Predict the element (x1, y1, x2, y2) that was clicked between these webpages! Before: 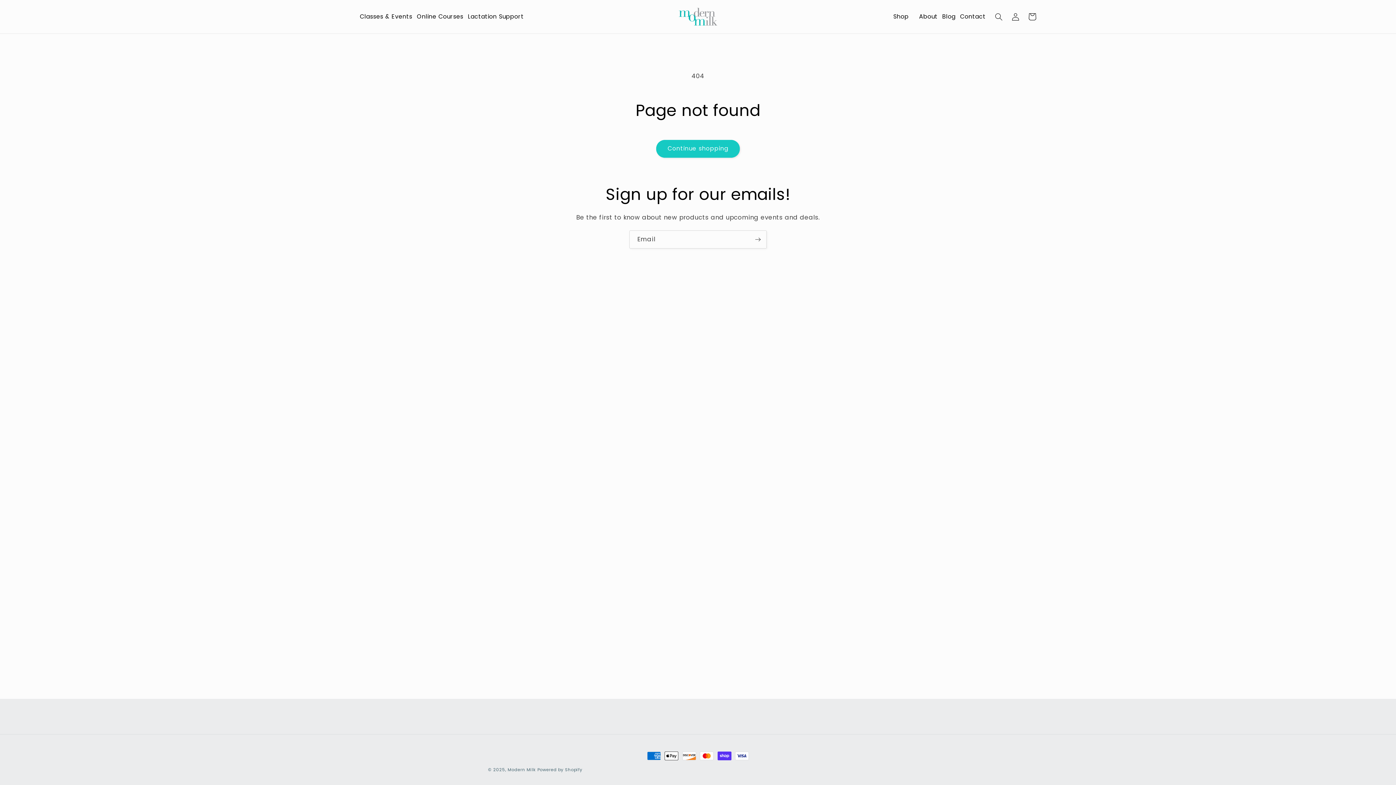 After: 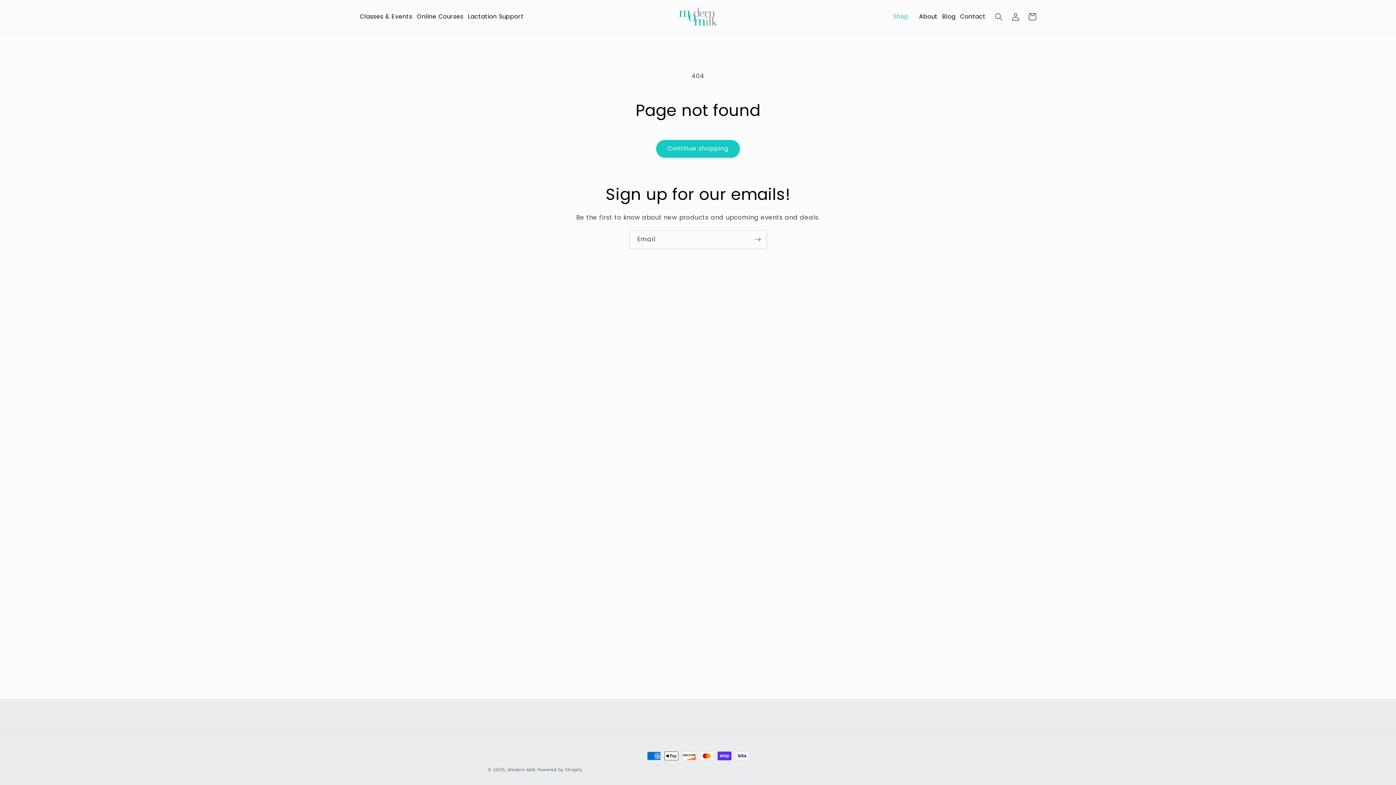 Action: bbox: (893, 8, 919, 24) label: Shop